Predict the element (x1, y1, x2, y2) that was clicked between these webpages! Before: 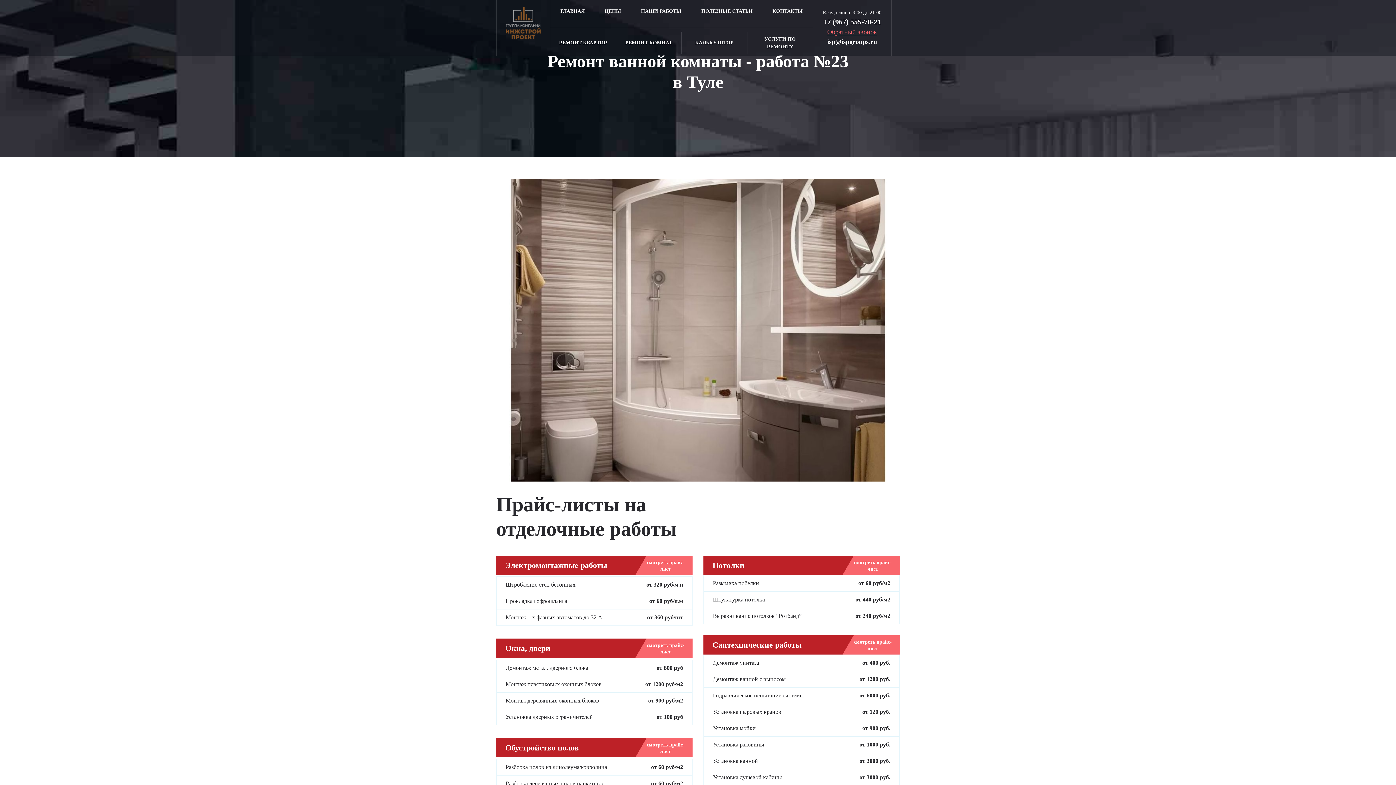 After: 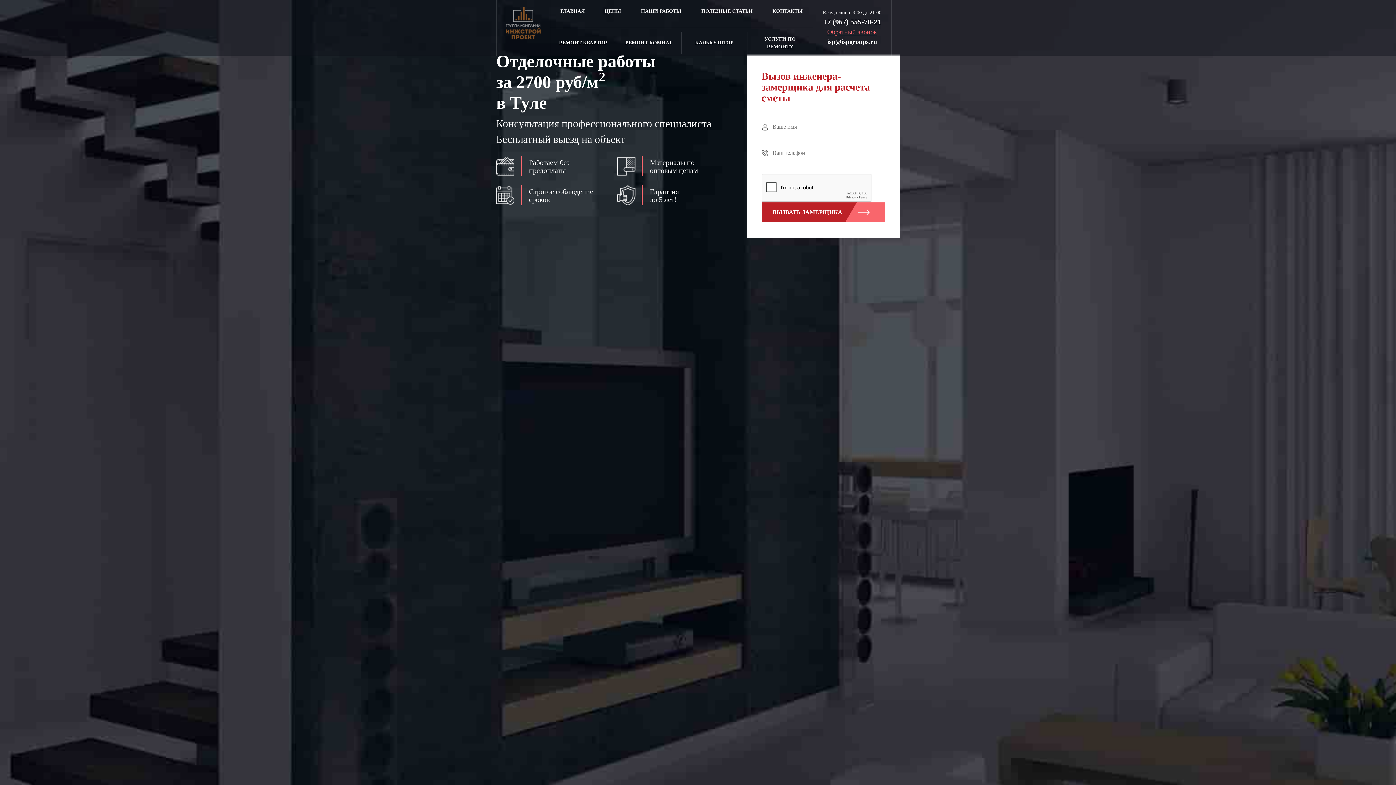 Action: bbox: (505, 5, 541, 40)